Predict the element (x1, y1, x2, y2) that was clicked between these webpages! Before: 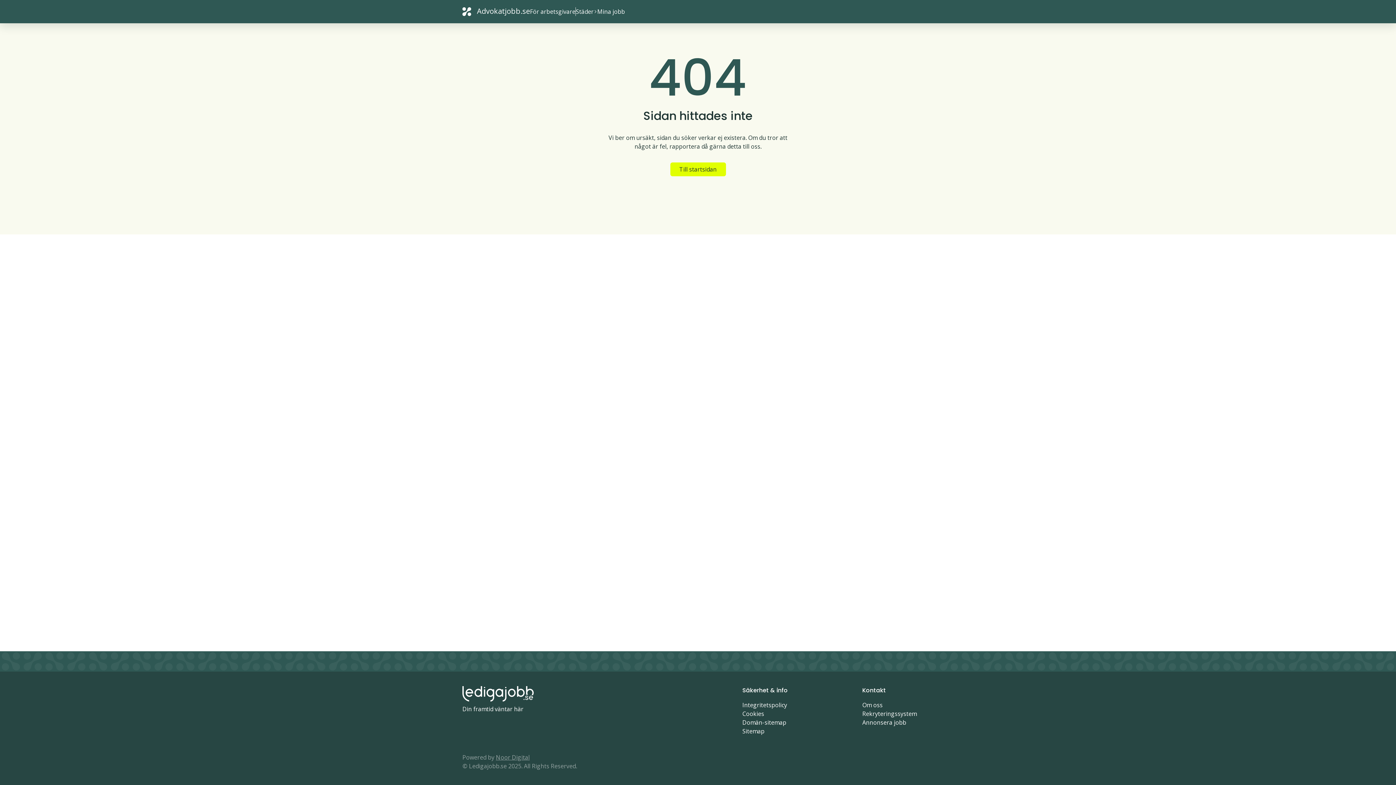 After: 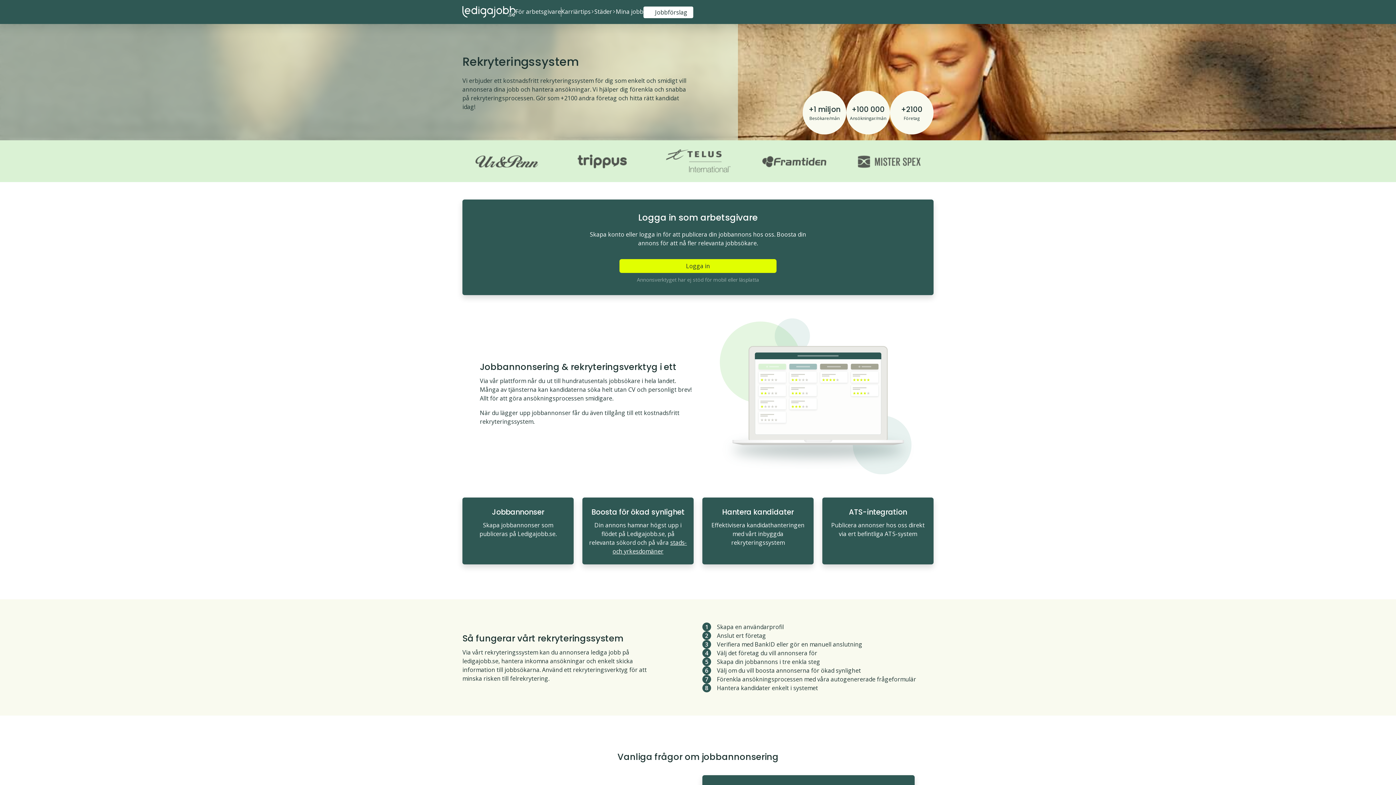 Action: bbox: (862, 710, 917, 718) label: Rekryteringssystem